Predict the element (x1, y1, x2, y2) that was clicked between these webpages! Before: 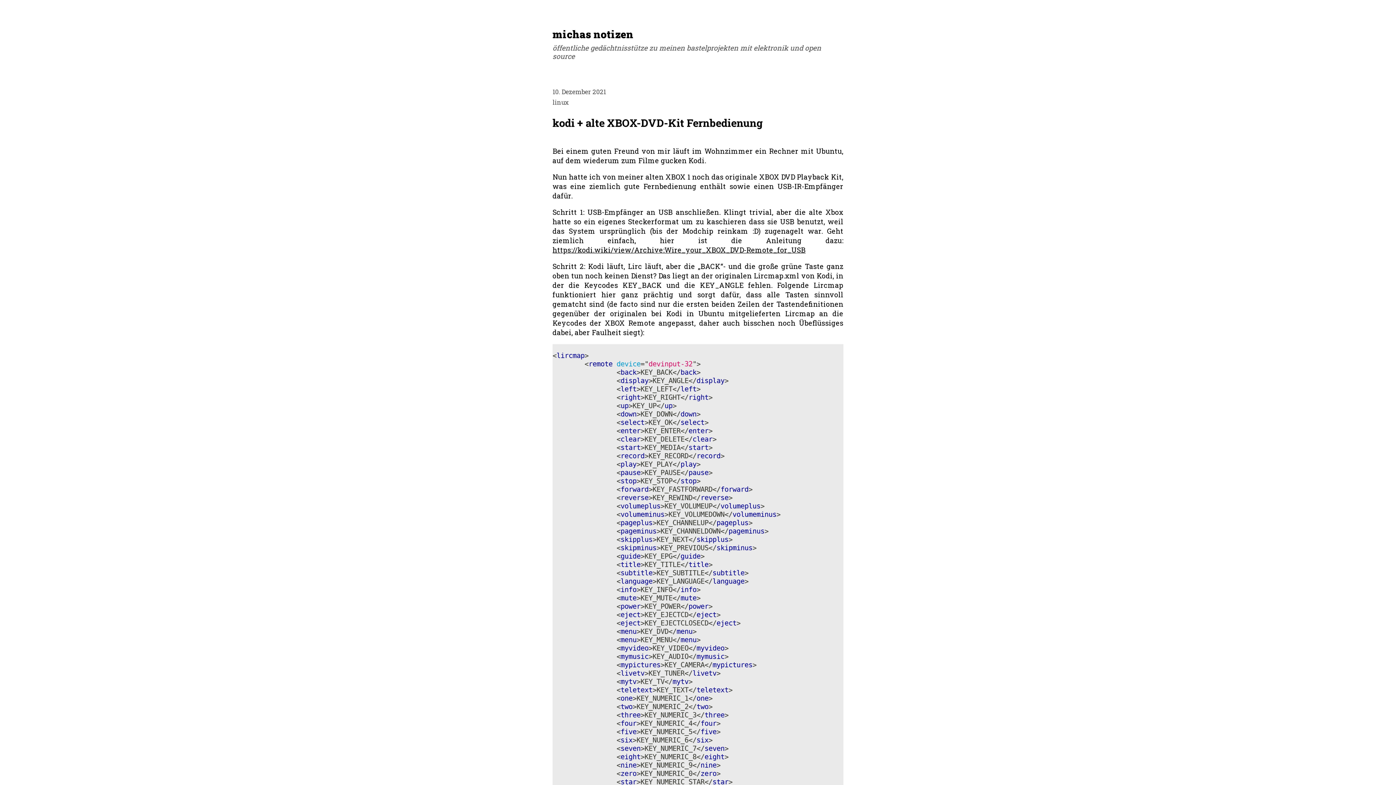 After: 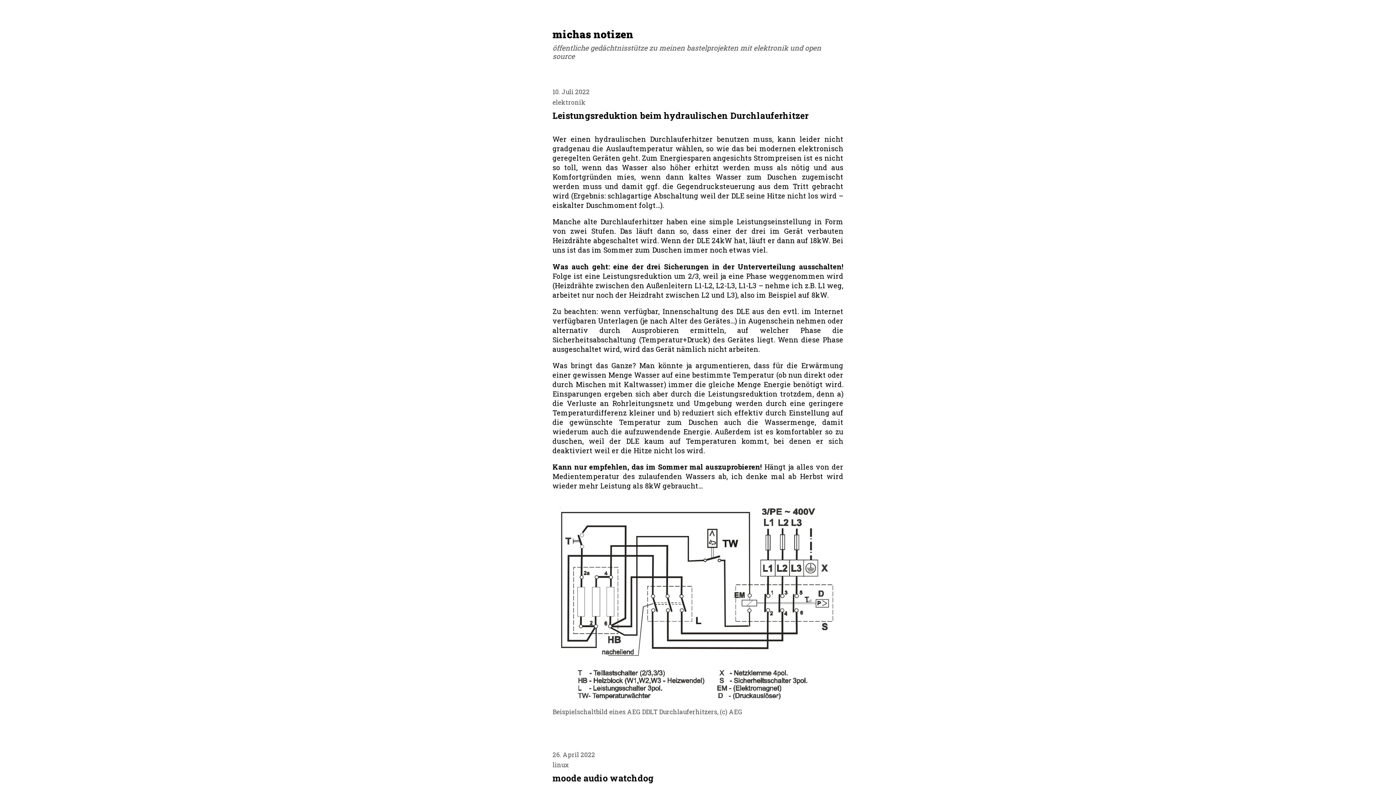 Action: label: michas notizen bbox: (552, 27, 633, 41)